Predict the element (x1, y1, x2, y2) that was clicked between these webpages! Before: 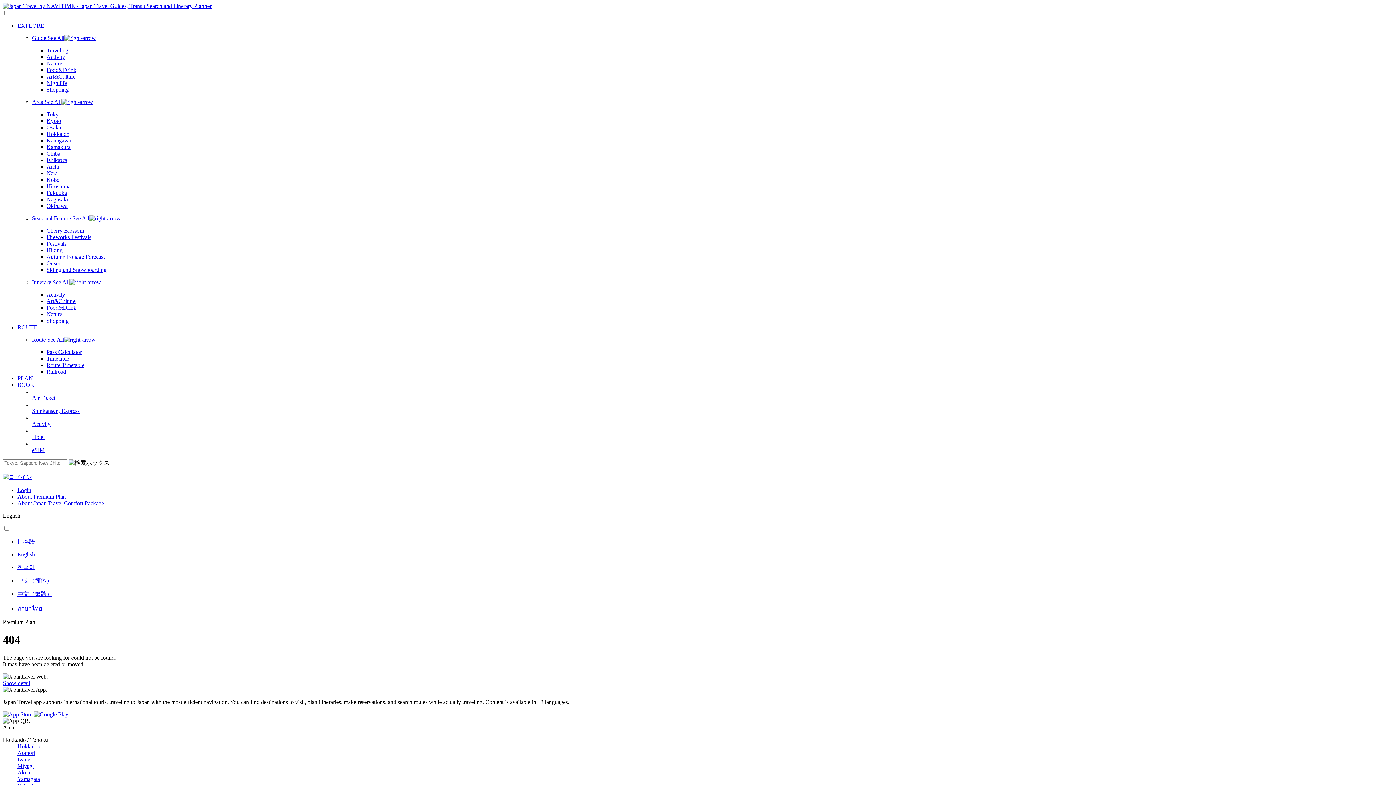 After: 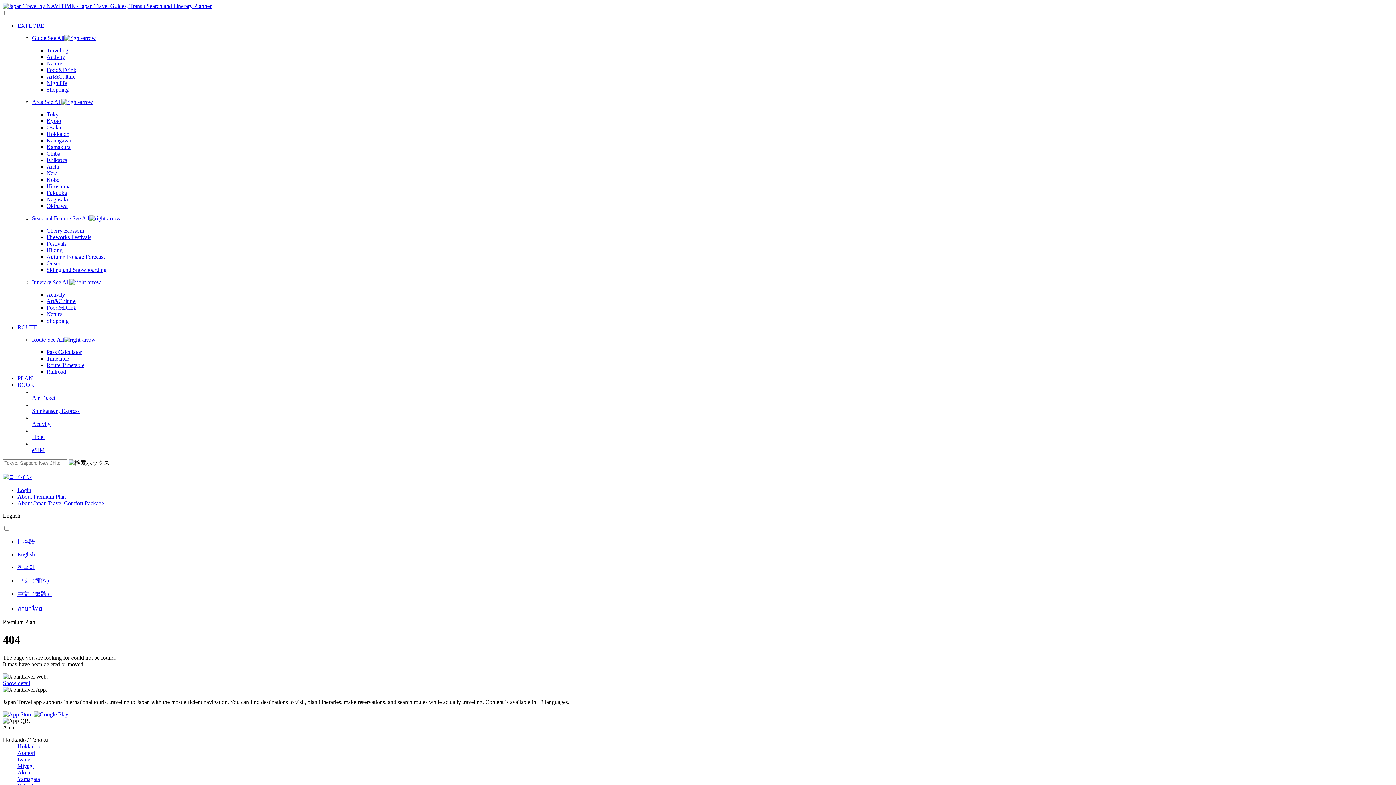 Action: label: Shinkansen, Express bbox: (32, 408, 1393, 414)